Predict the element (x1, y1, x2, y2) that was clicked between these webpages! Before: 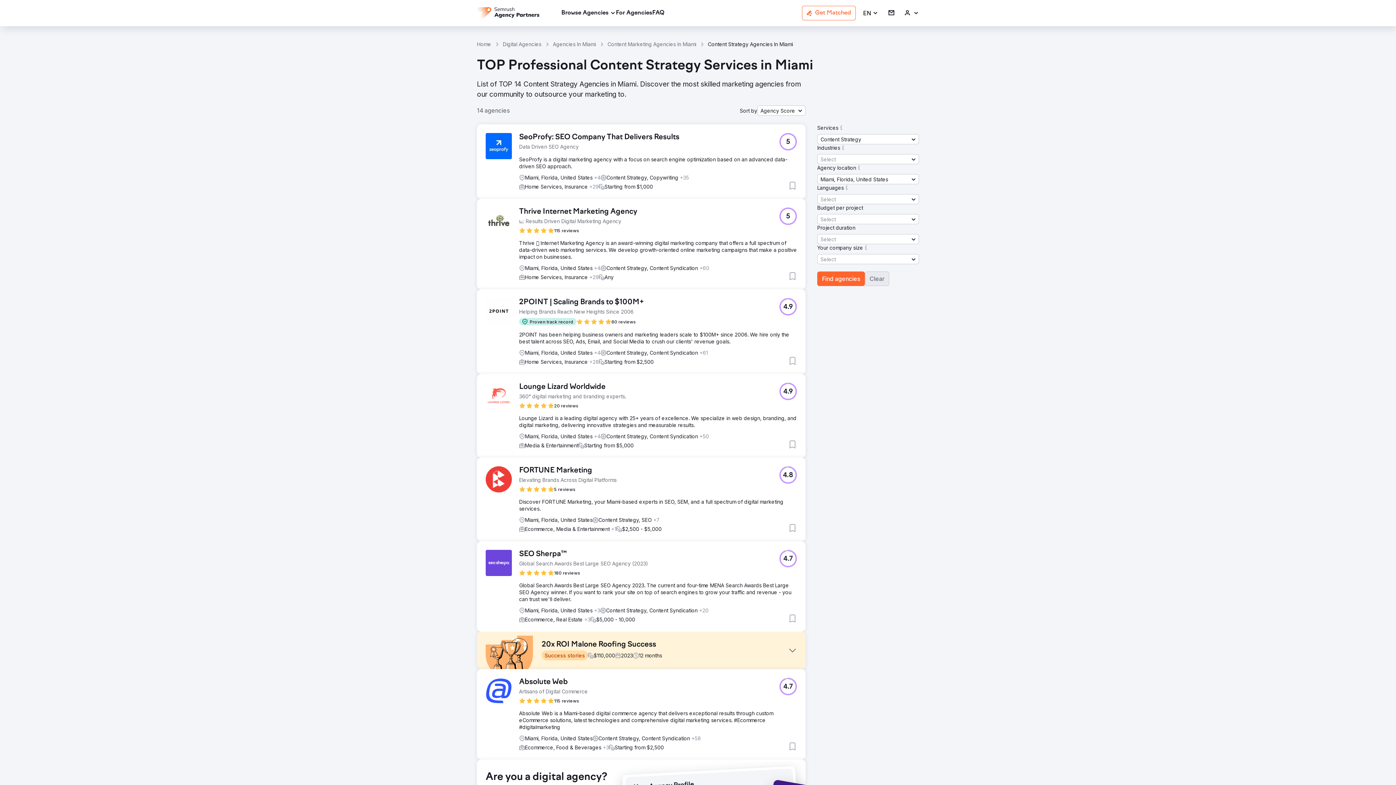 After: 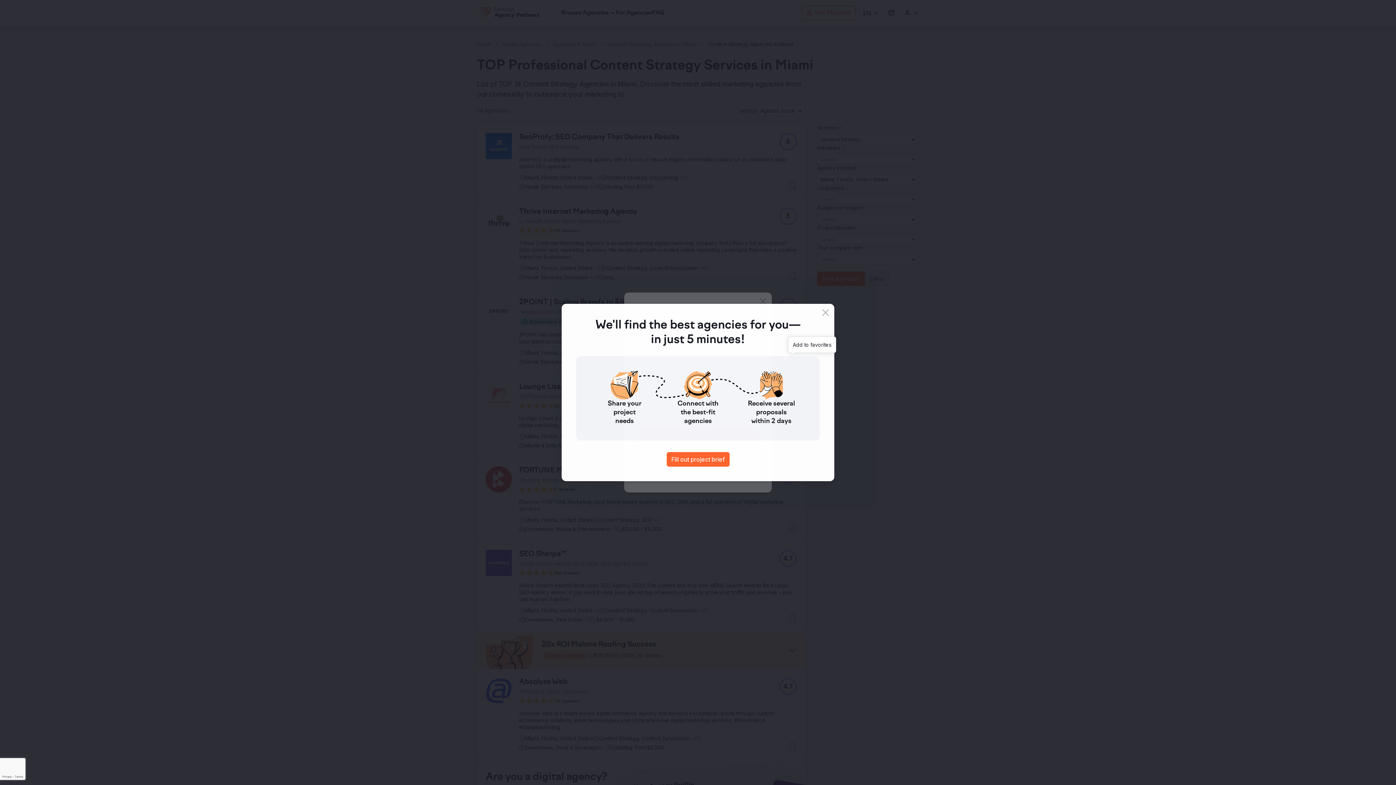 Action: bbox: (788, 356, 797, 365) label: Add to favorites